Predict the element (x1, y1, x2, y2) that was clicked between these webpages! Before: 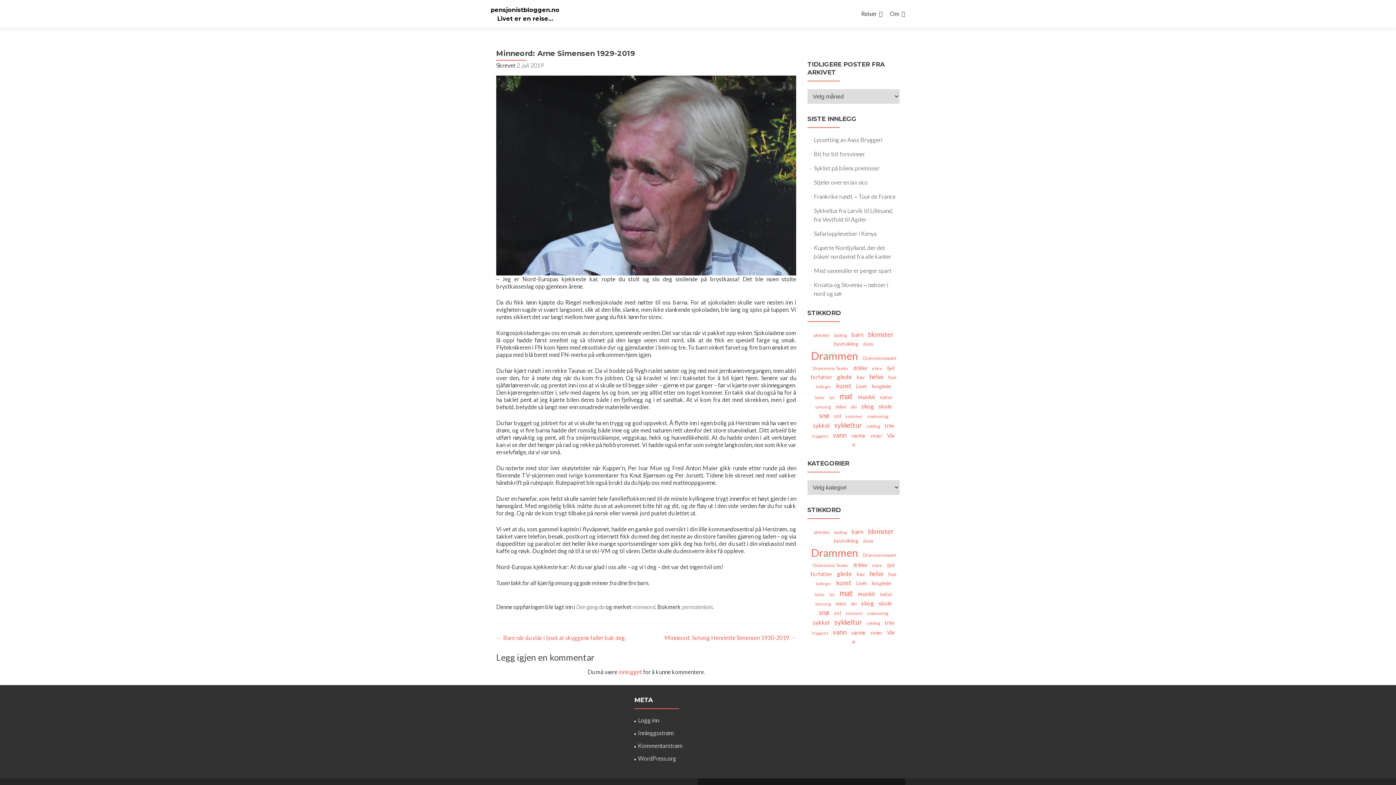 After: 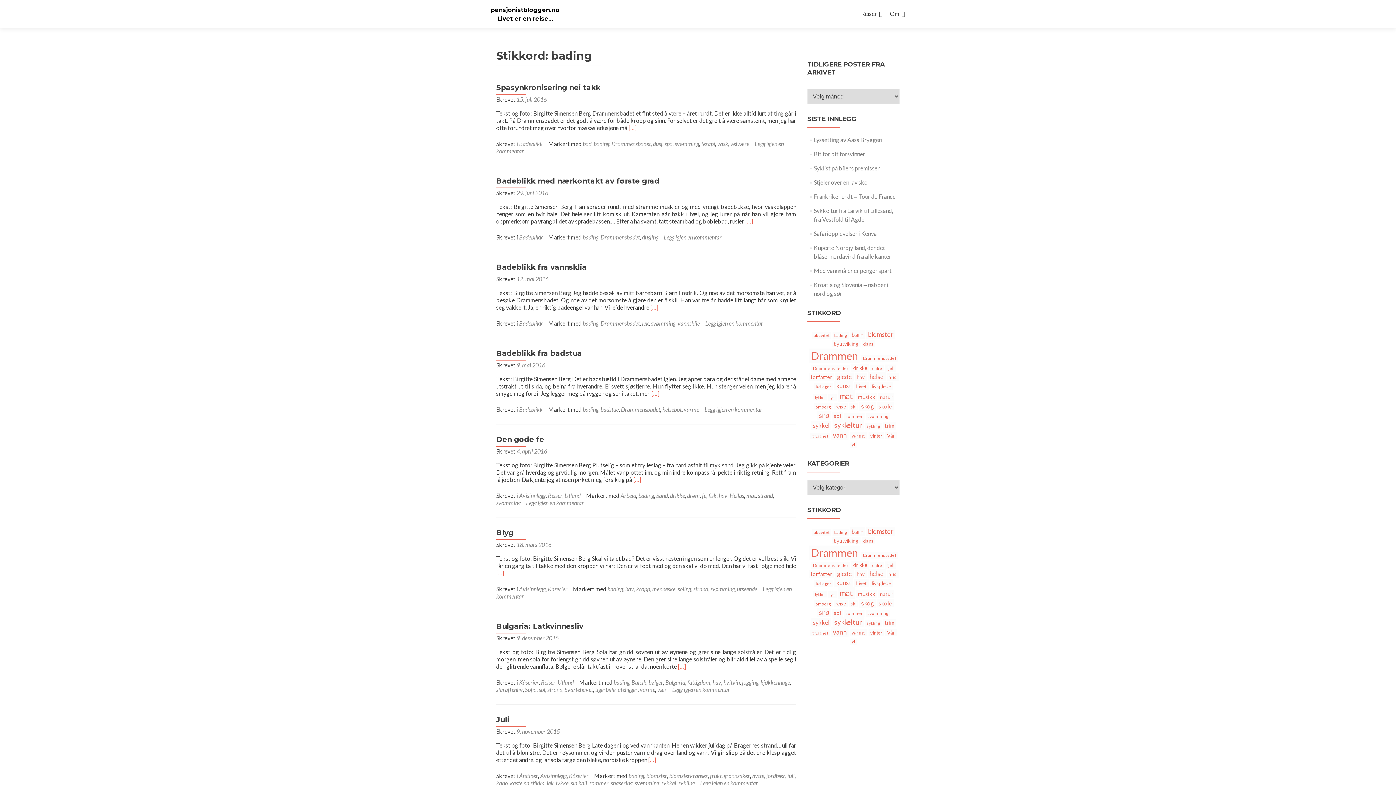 Action: label: bading (9 elementer) bbox: (832, 332, 848, 338)